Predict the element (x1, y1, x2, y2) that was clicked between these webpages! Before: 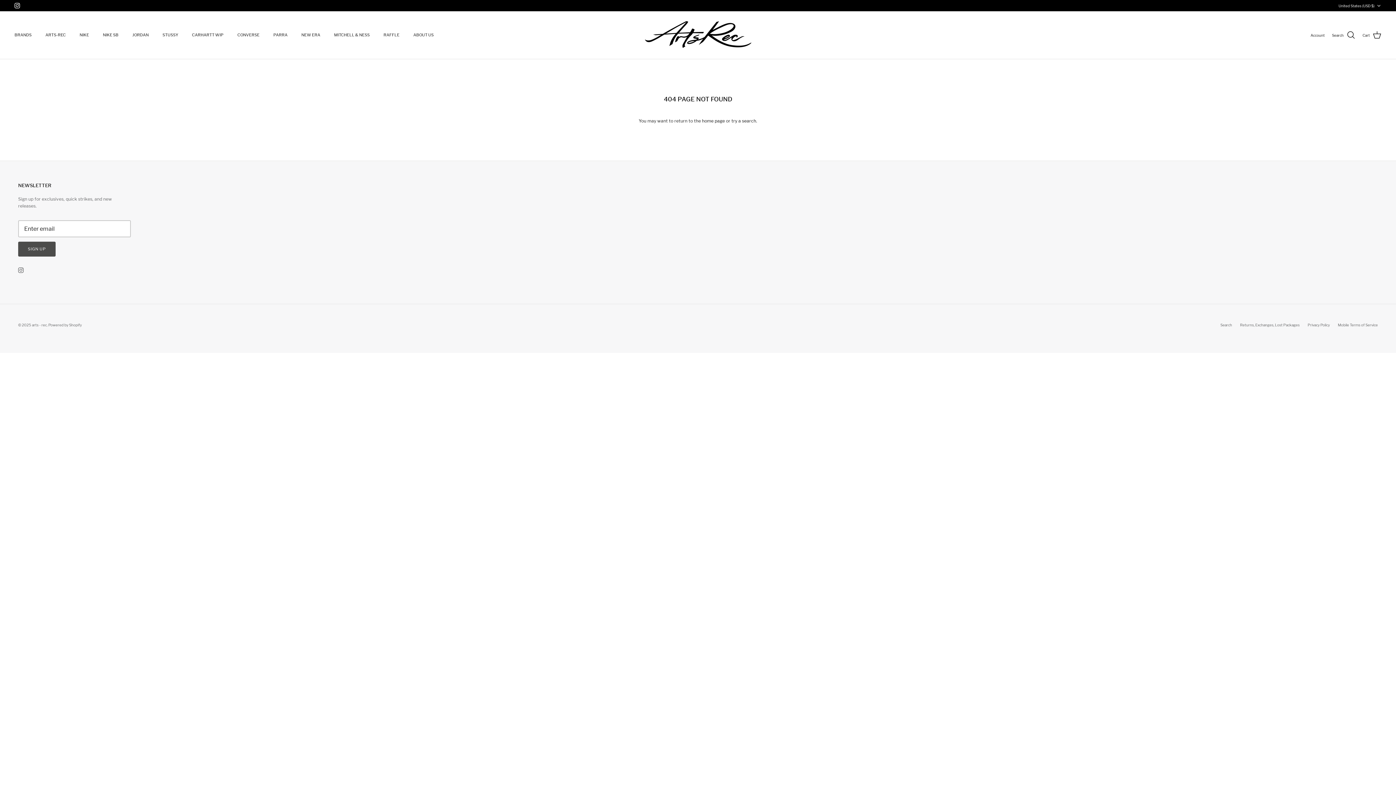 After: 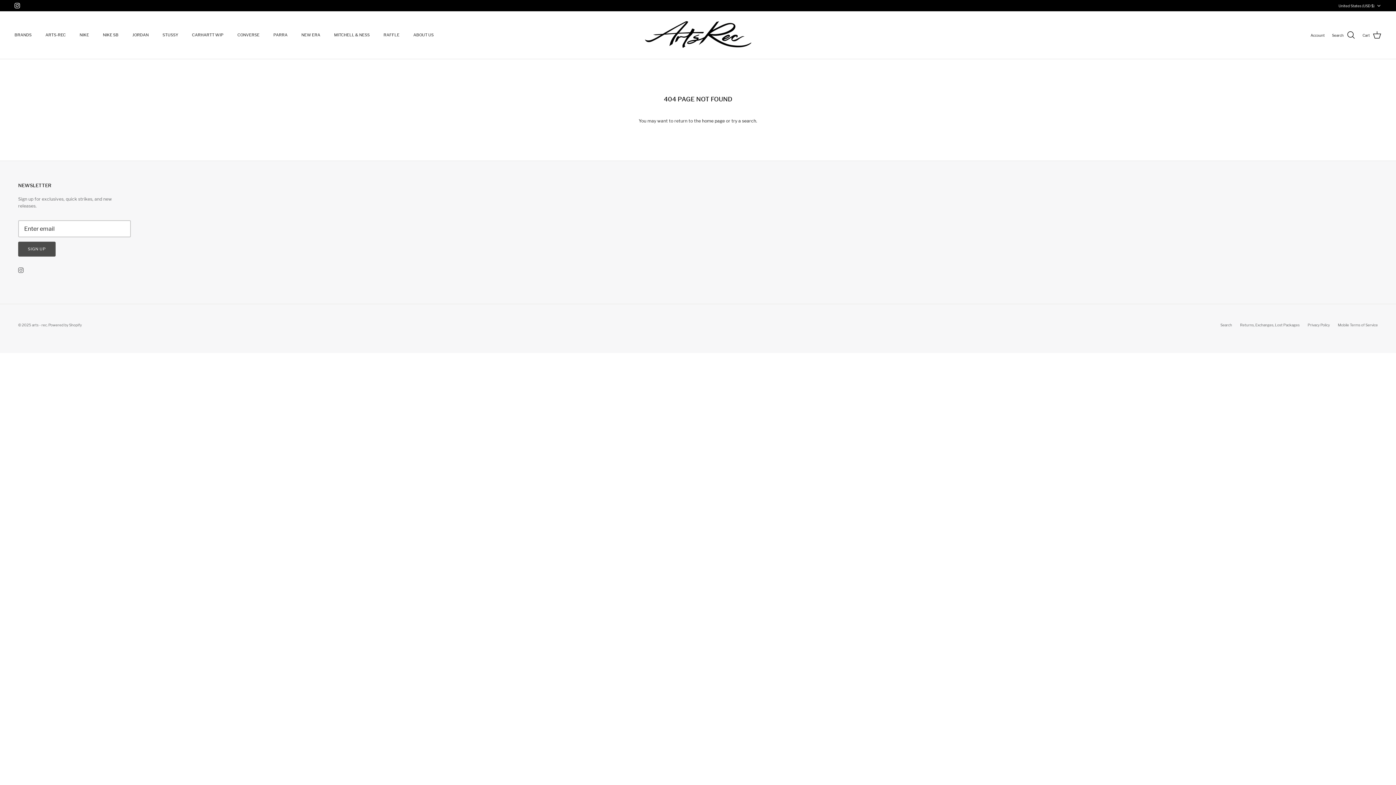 Action: label: Instagram bbox: (14, 2, 20, 8)